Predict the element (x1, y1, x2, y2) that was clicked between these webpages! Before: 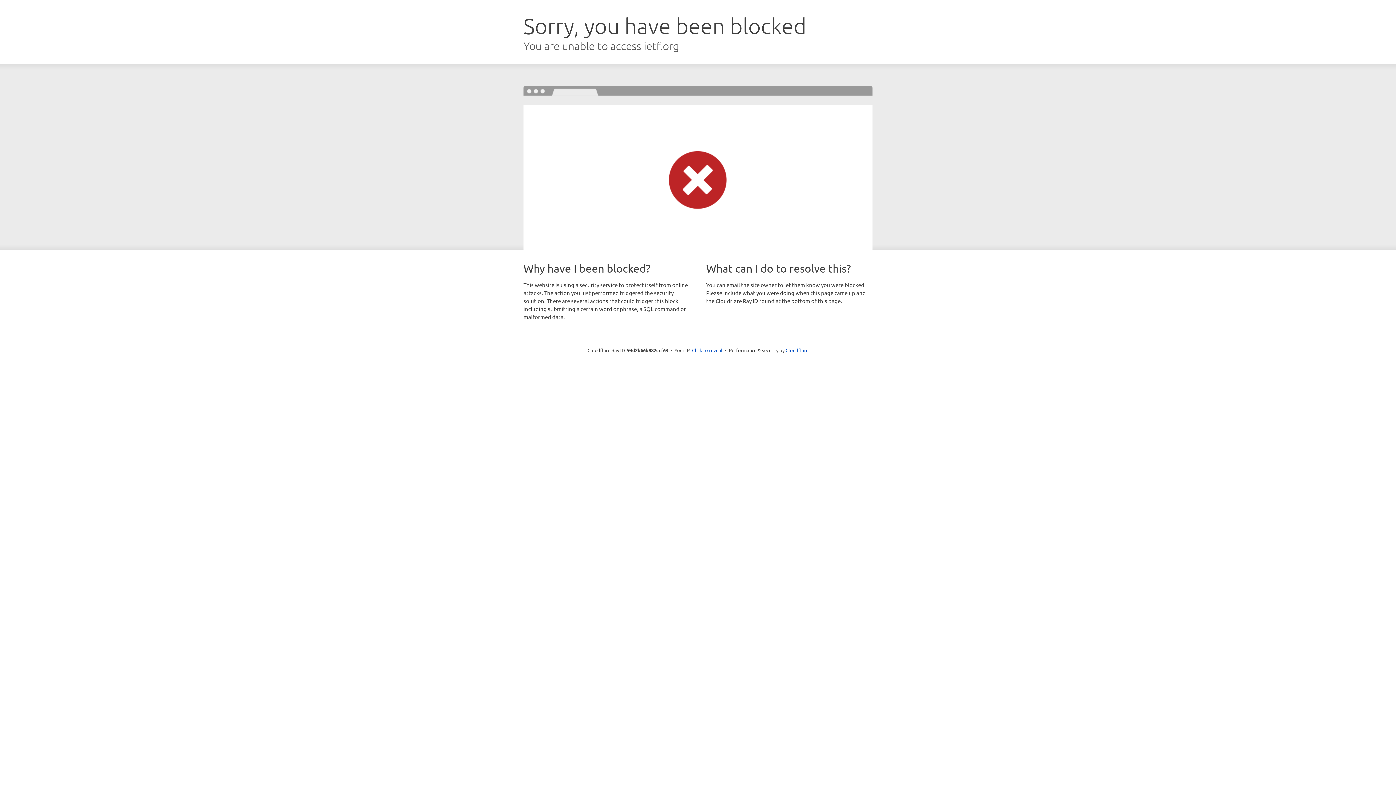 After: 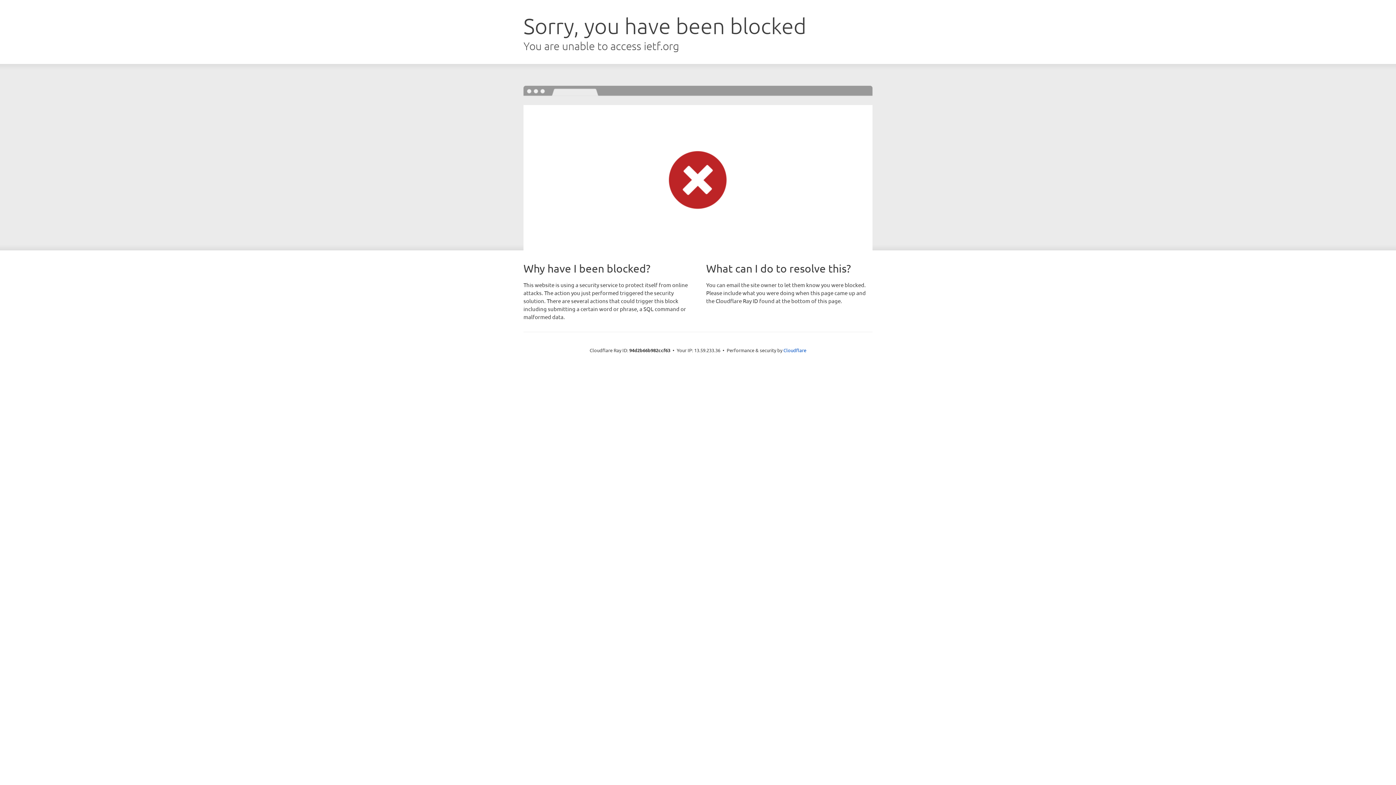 Action: bbox: (692, 346, 722, 353) label: Click to reveal